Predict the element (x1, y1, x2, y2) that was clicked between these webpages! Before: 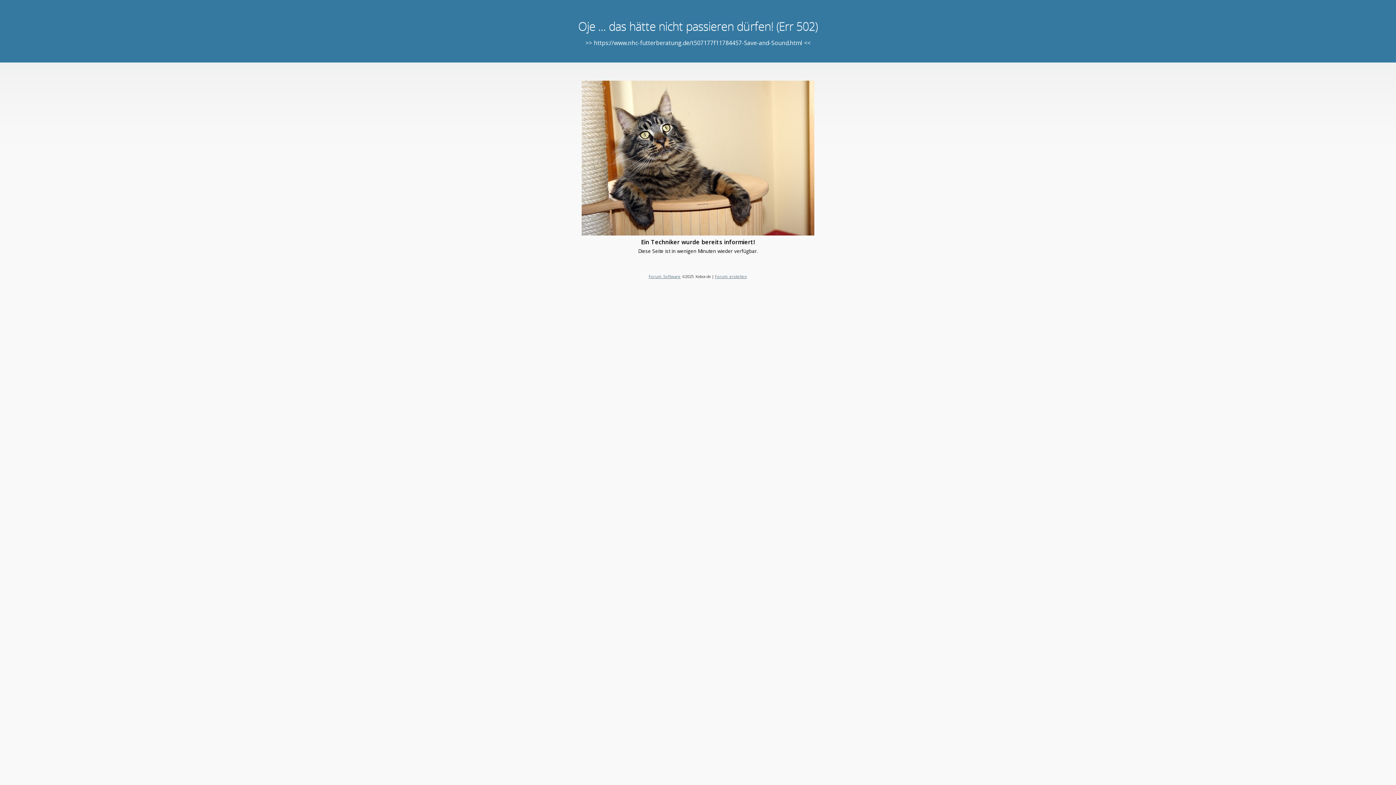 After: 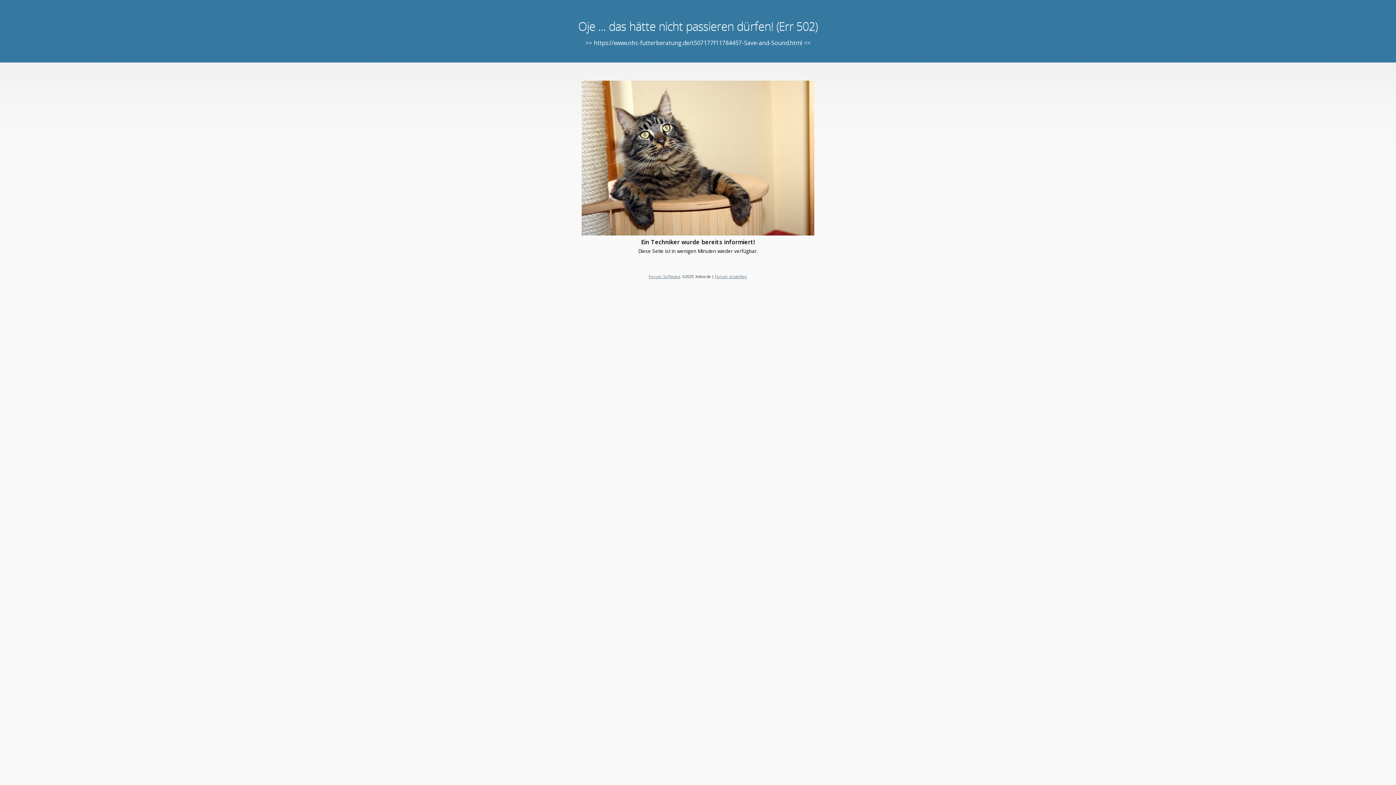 Action: label: Forum Software bbox: (648, 273, 680, 279)